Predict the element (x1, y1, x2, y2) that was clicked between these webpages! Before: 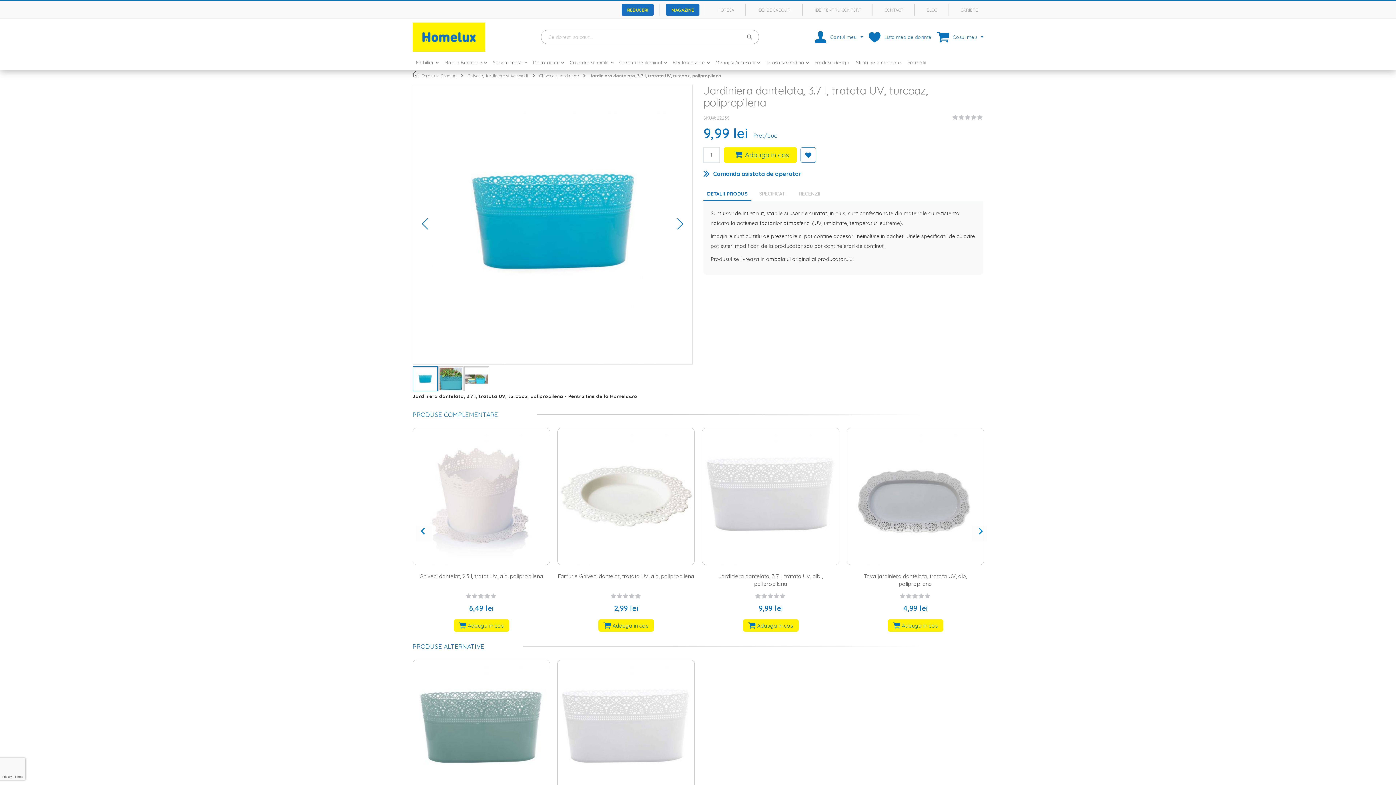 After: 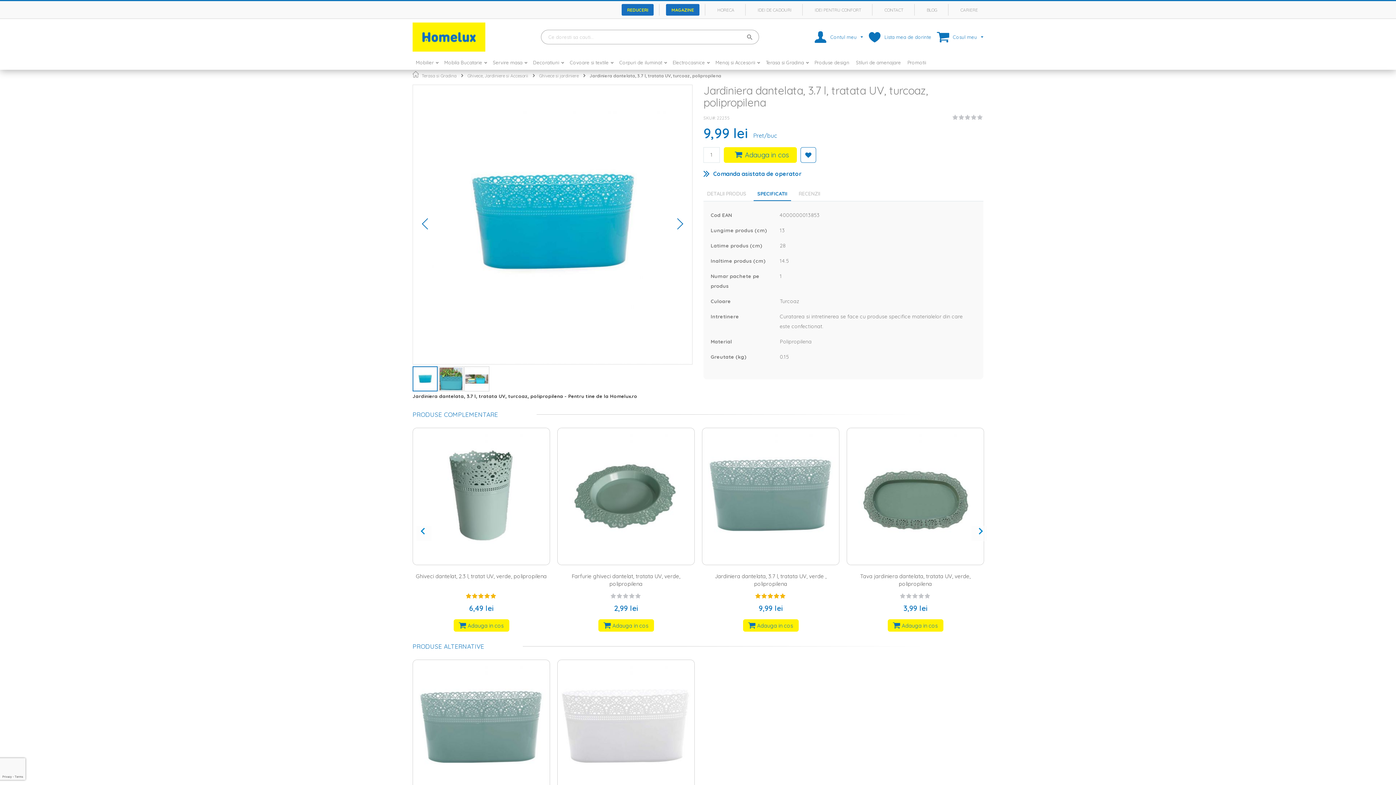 Action: bbox: (755, 190, 791, 200) label: SPECIFICATII